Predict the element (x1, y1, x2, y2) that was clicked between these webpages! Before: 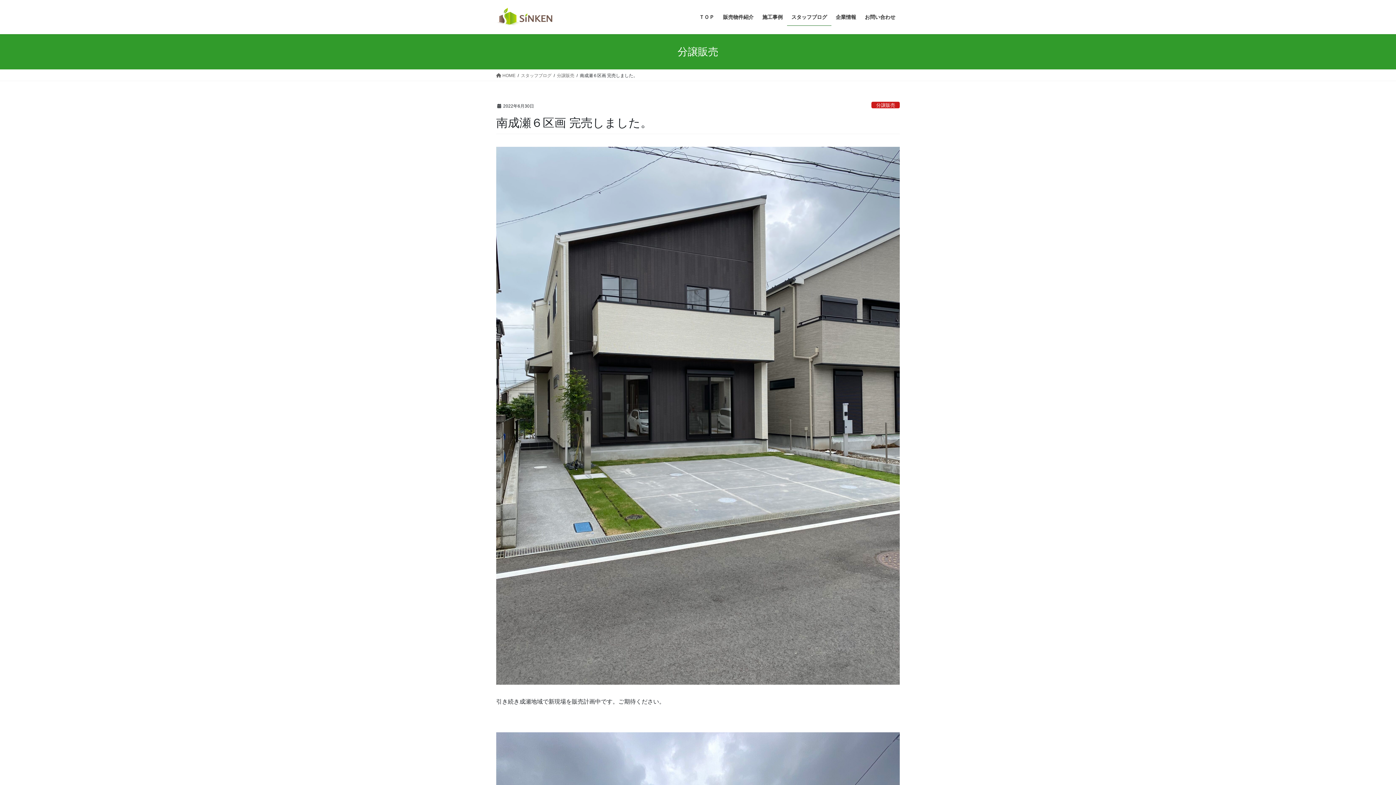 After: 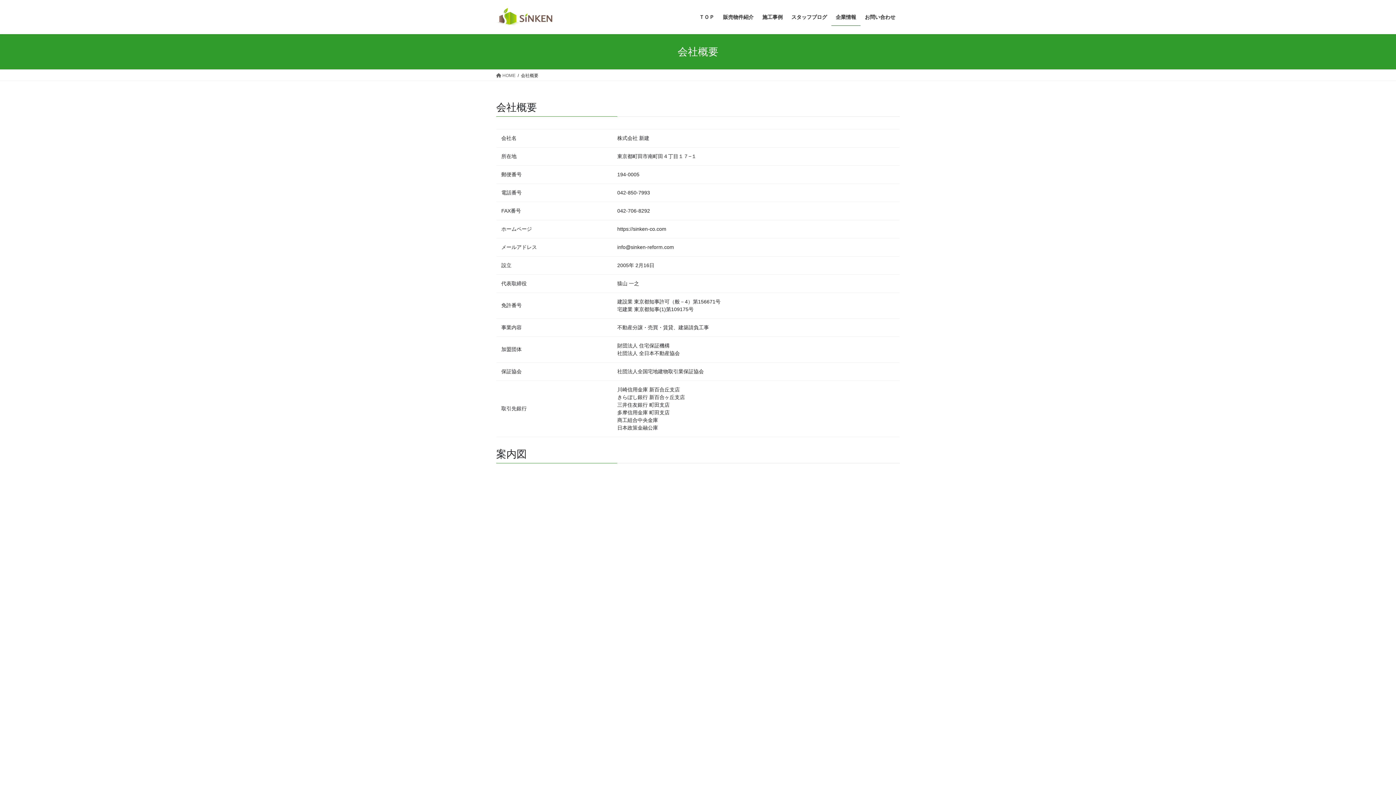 Action: label: 企業情報 bbox: (831, 8, 860, 25)